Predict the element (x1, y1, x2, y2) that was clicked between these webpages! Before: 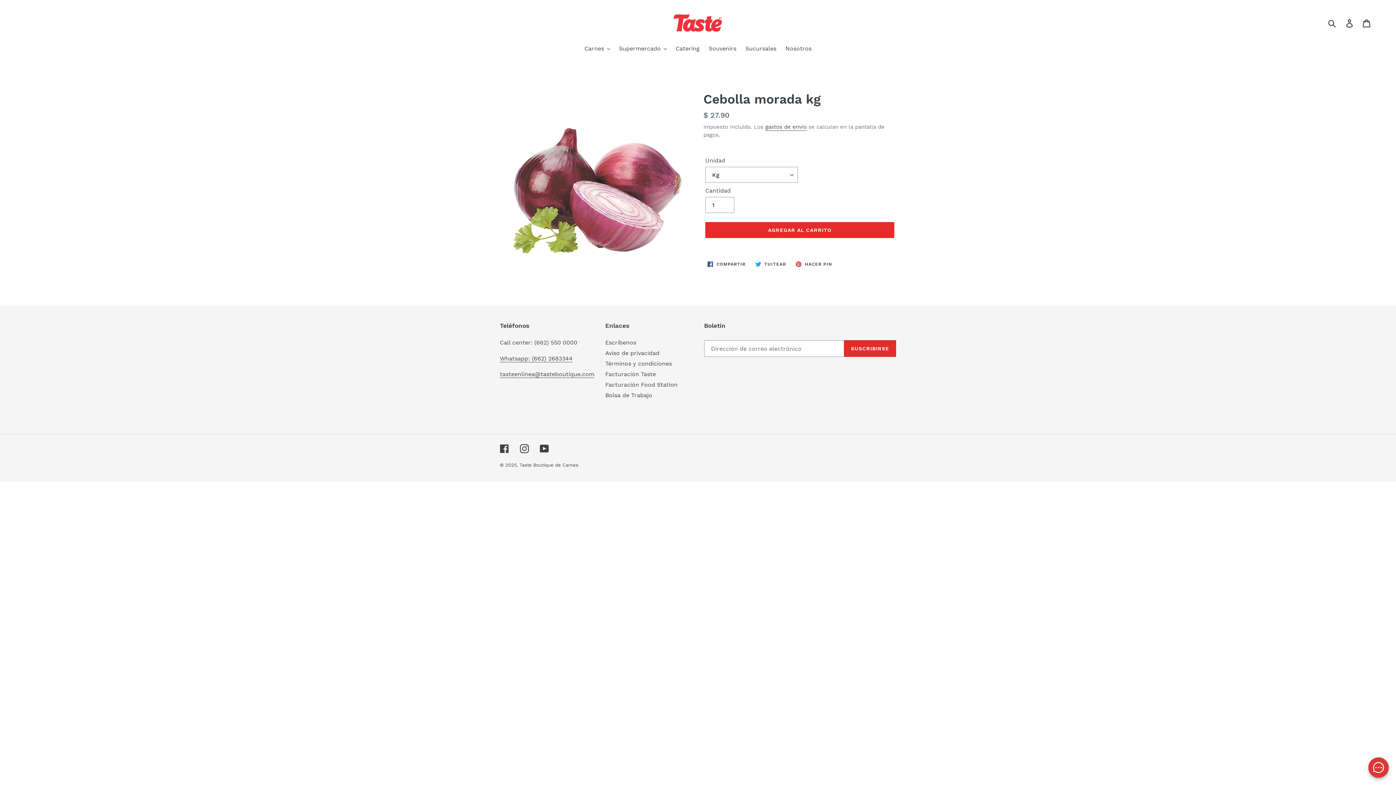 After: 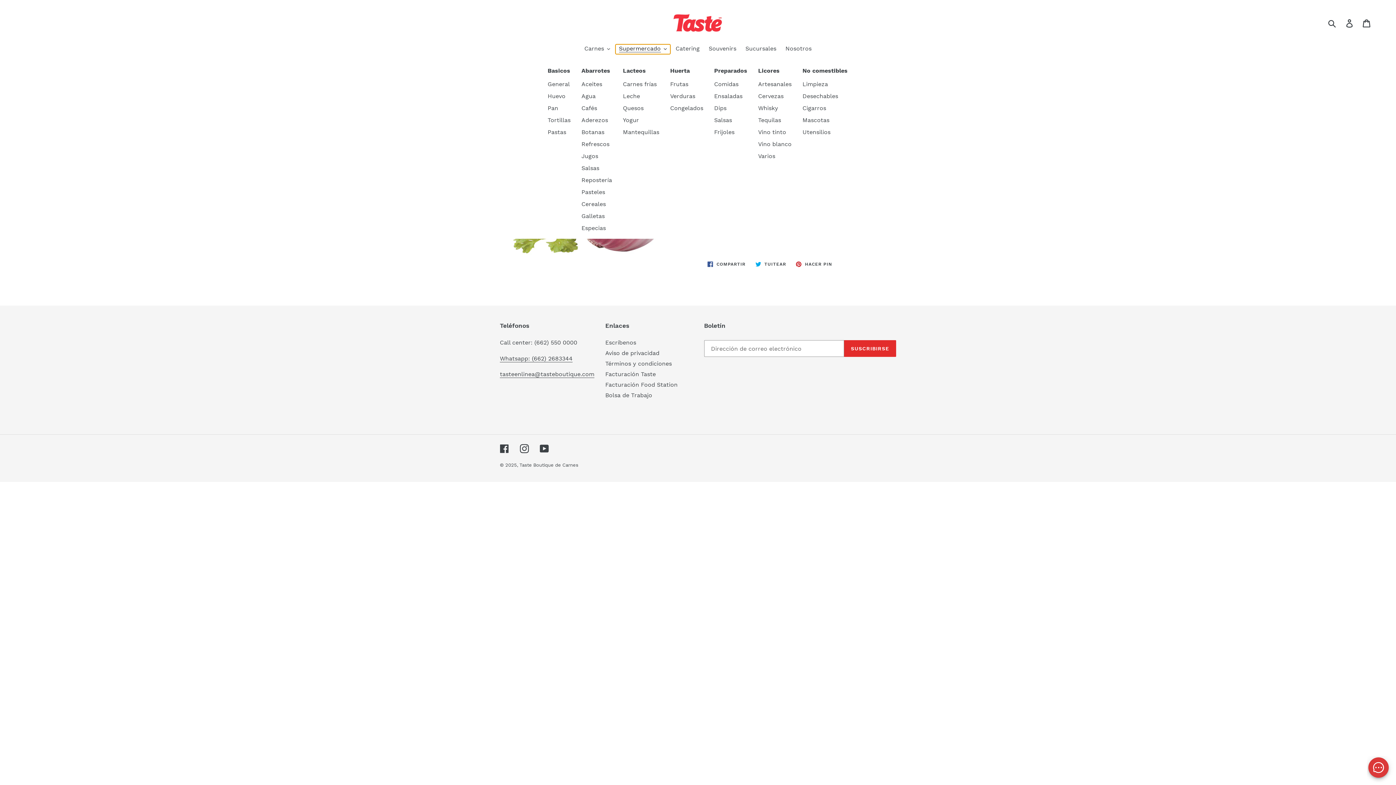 Action: label: Supermercado bbox: (615, 44, 670, 54)